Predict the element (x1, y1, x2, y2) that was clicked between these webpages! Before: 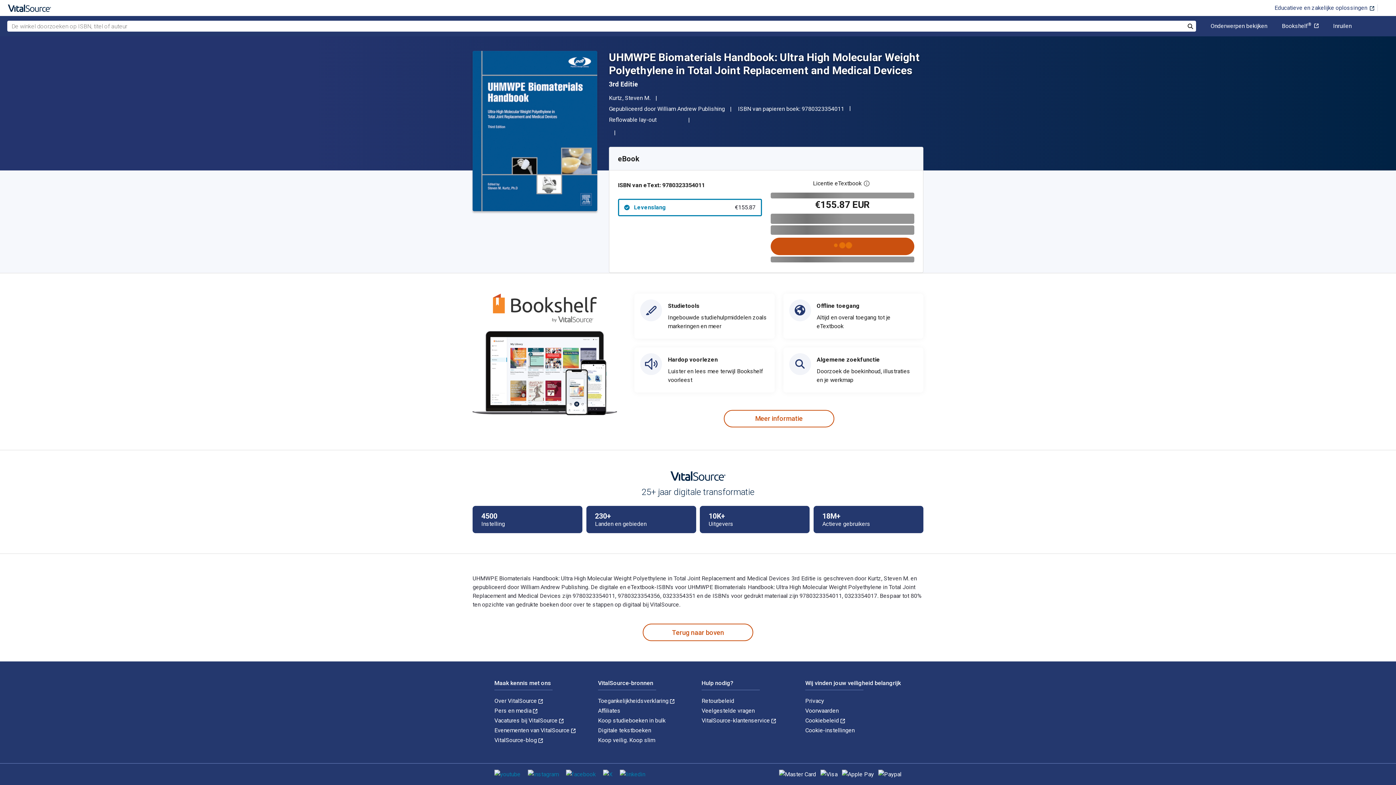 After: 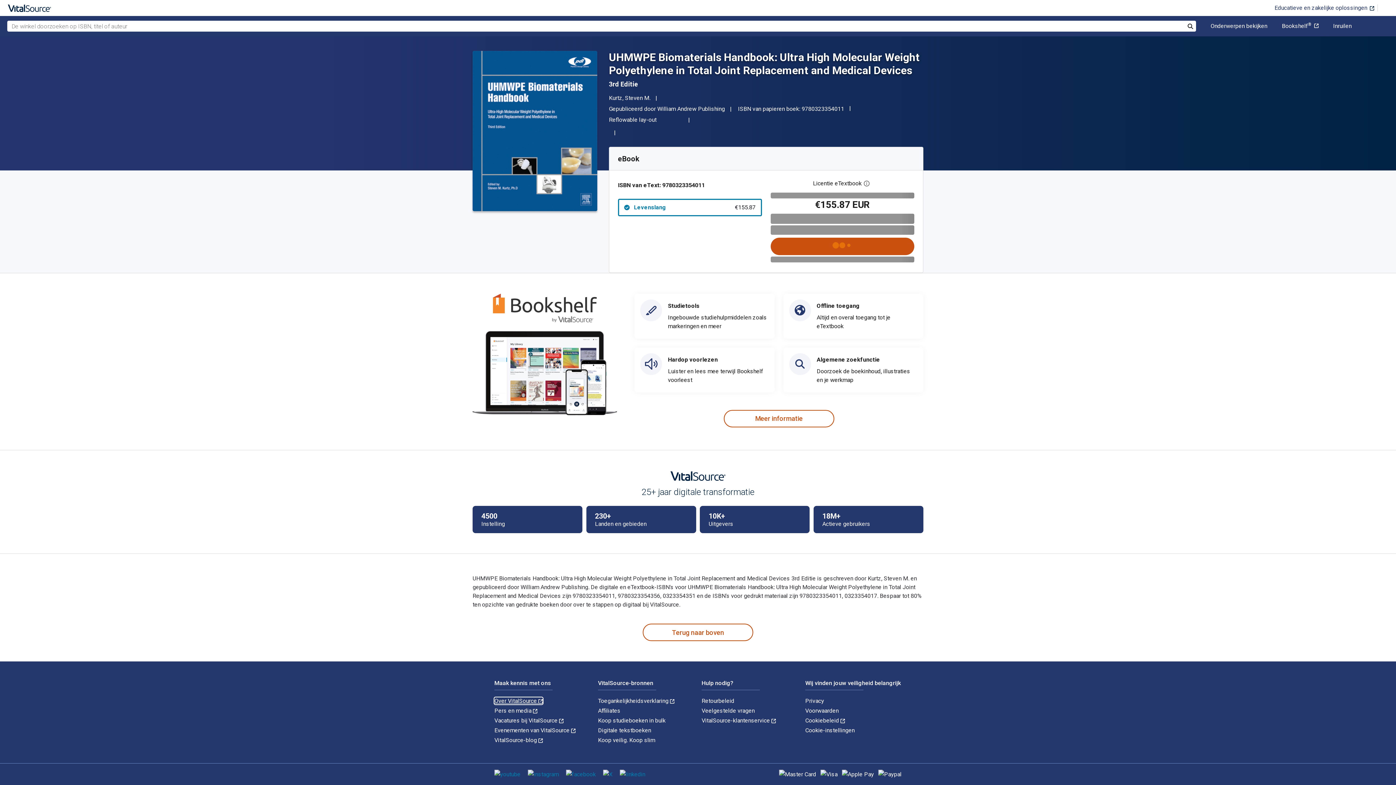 Action: bbox: (494, 697, 542, 704) label: Over VitalSource 